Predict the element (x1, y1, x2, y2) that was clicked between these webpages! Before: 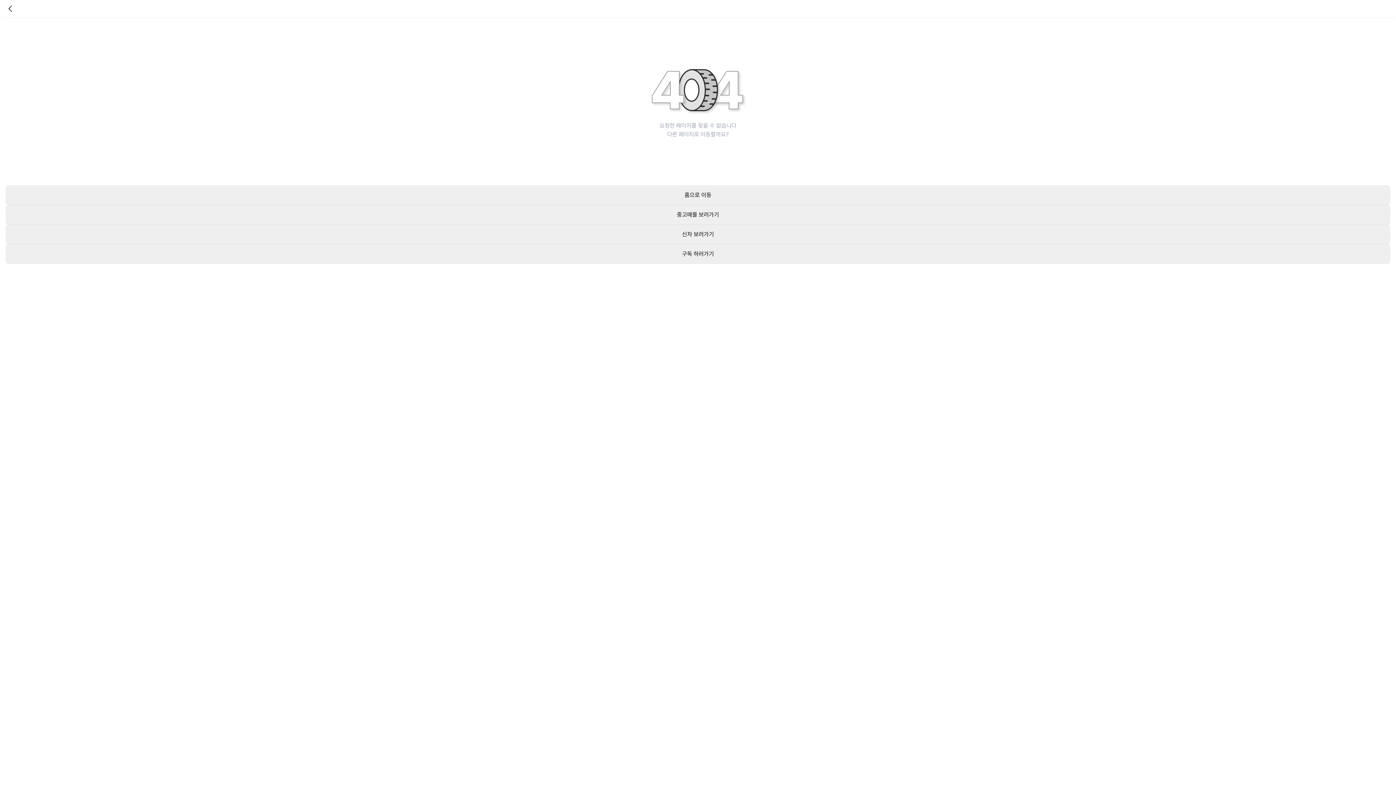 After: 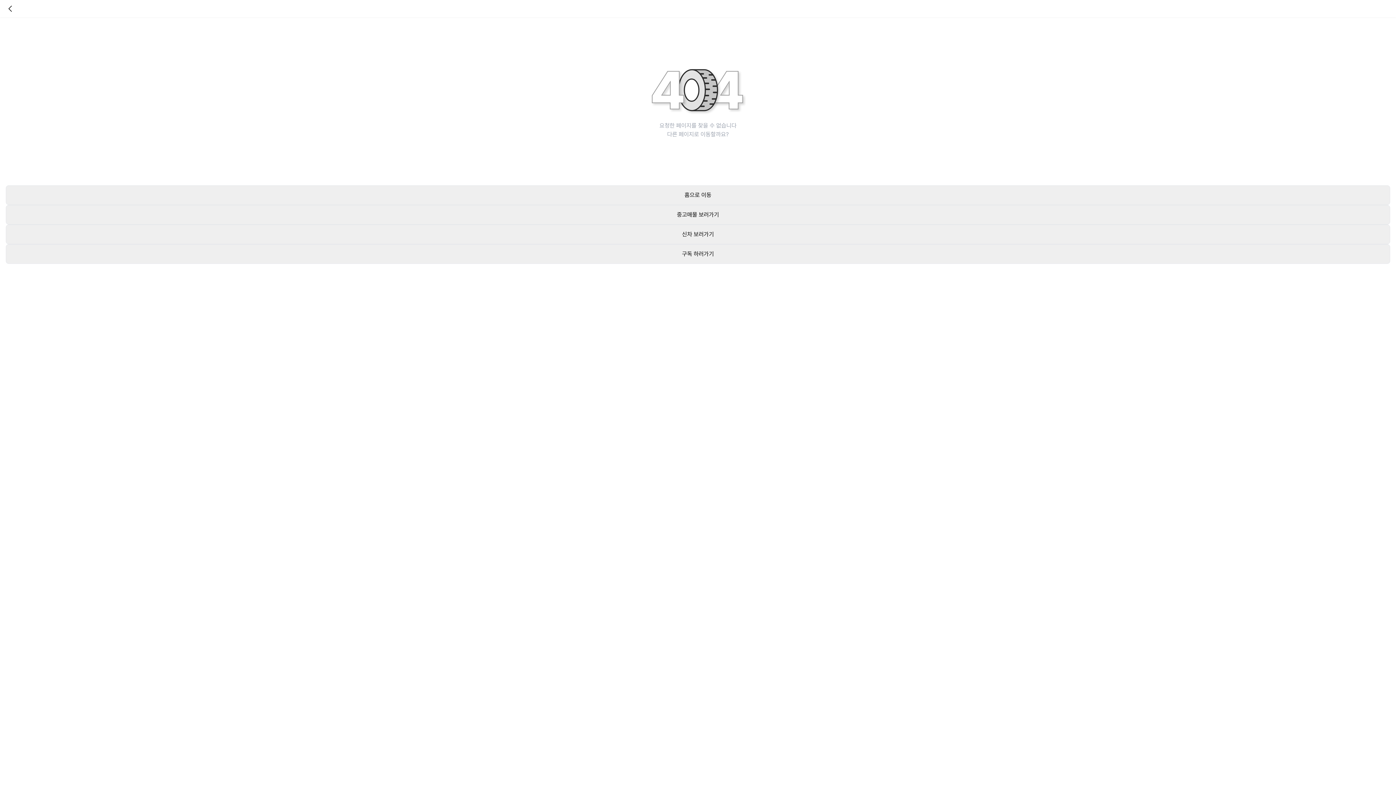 Action: bbox: (5, 224, 1390, 244) label: 신차 보러가기